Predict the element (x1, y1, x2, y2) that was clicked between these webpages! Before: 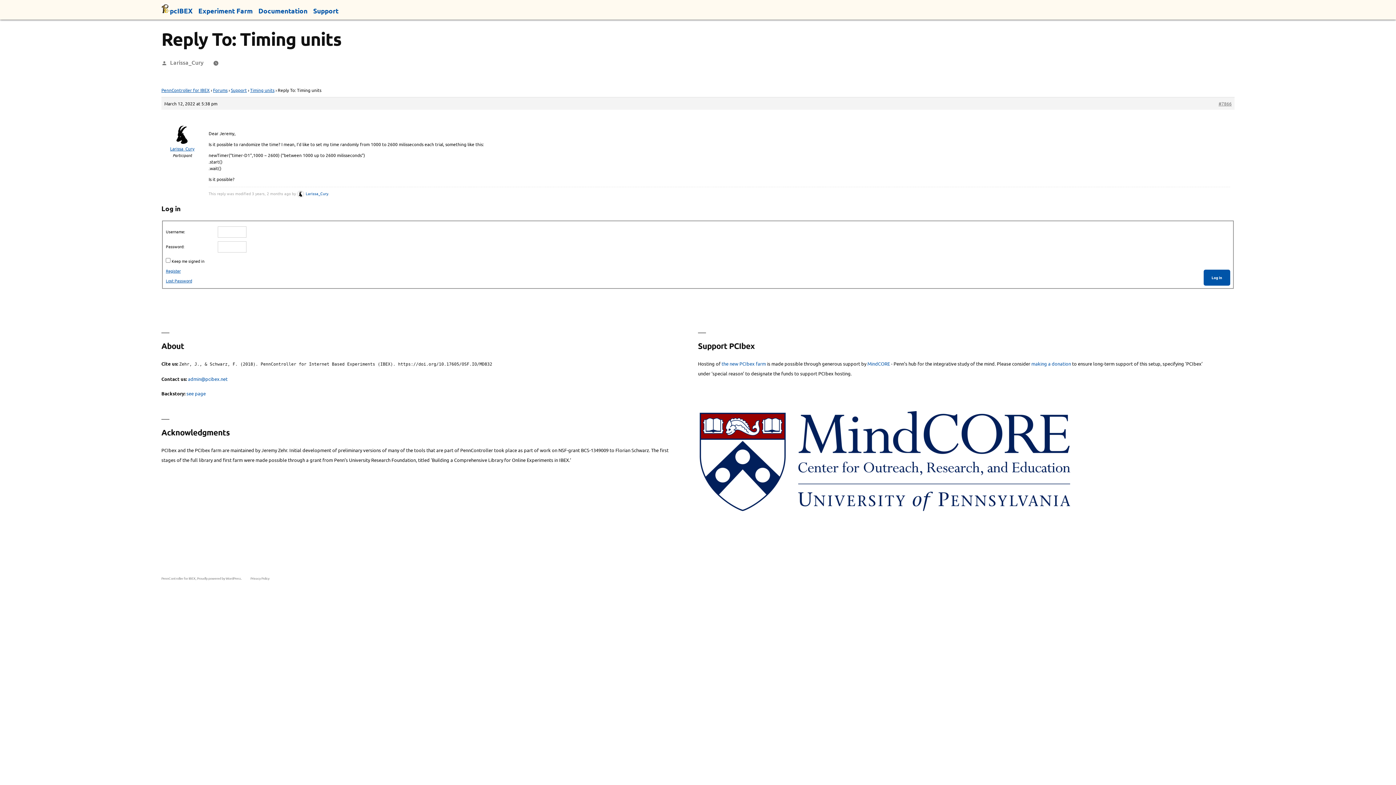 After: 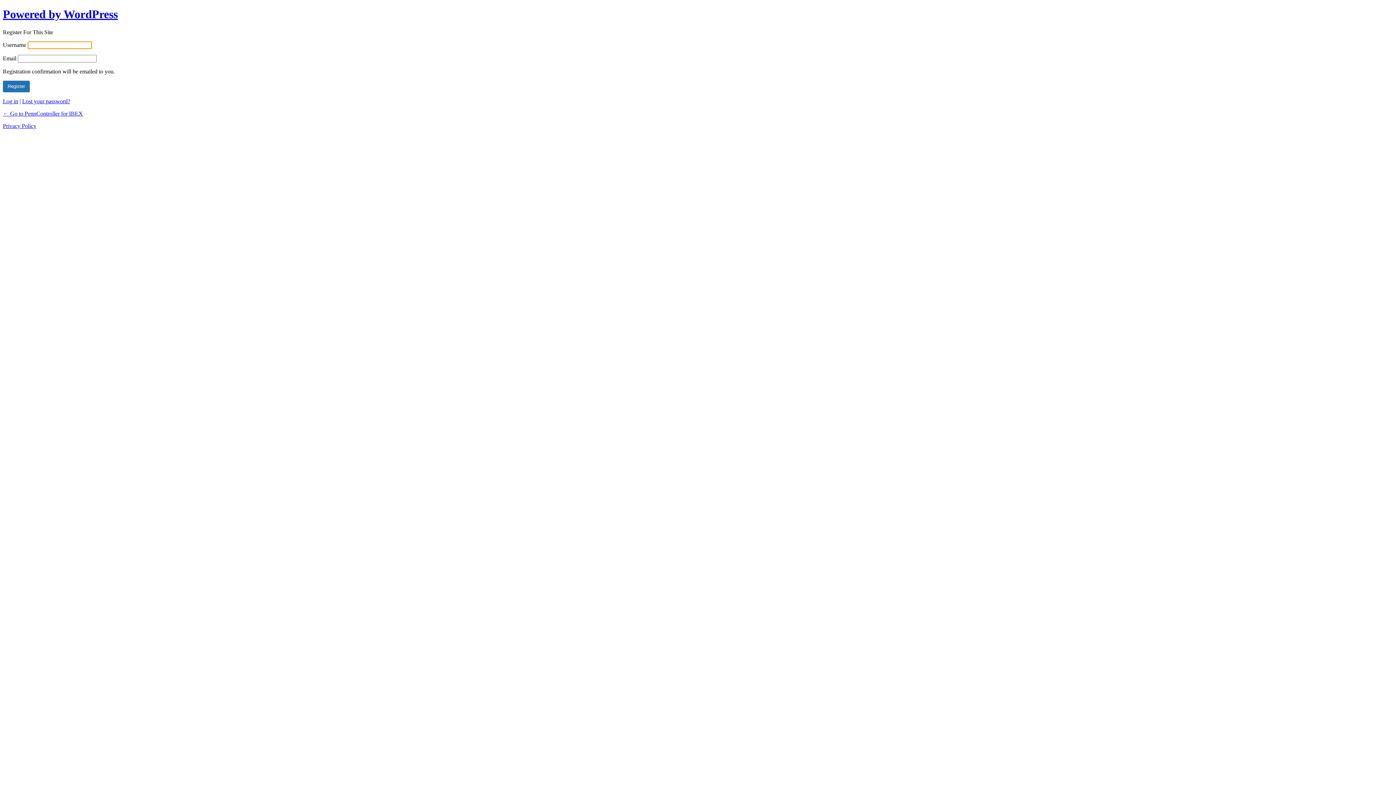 Action: bbox: (165, 266, 180, 276) label: Register